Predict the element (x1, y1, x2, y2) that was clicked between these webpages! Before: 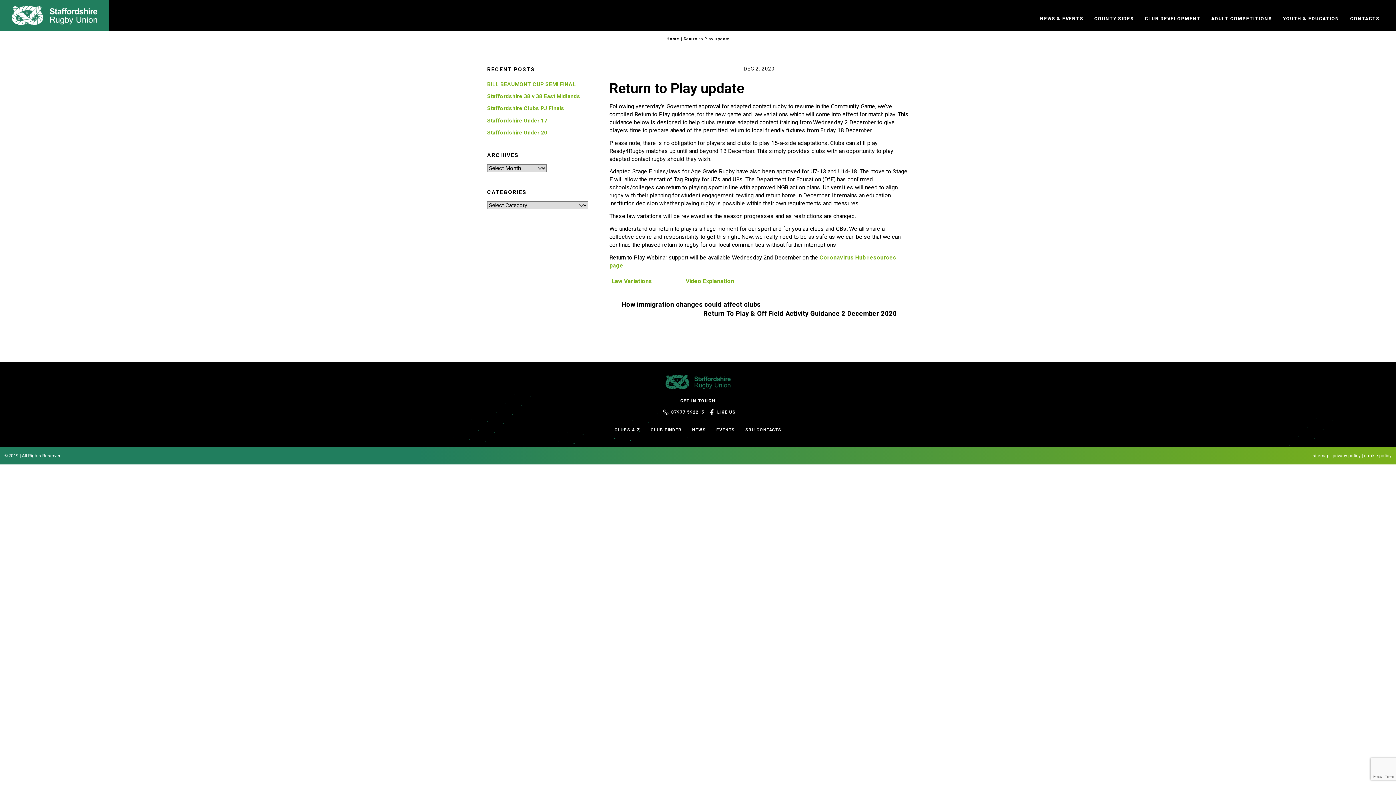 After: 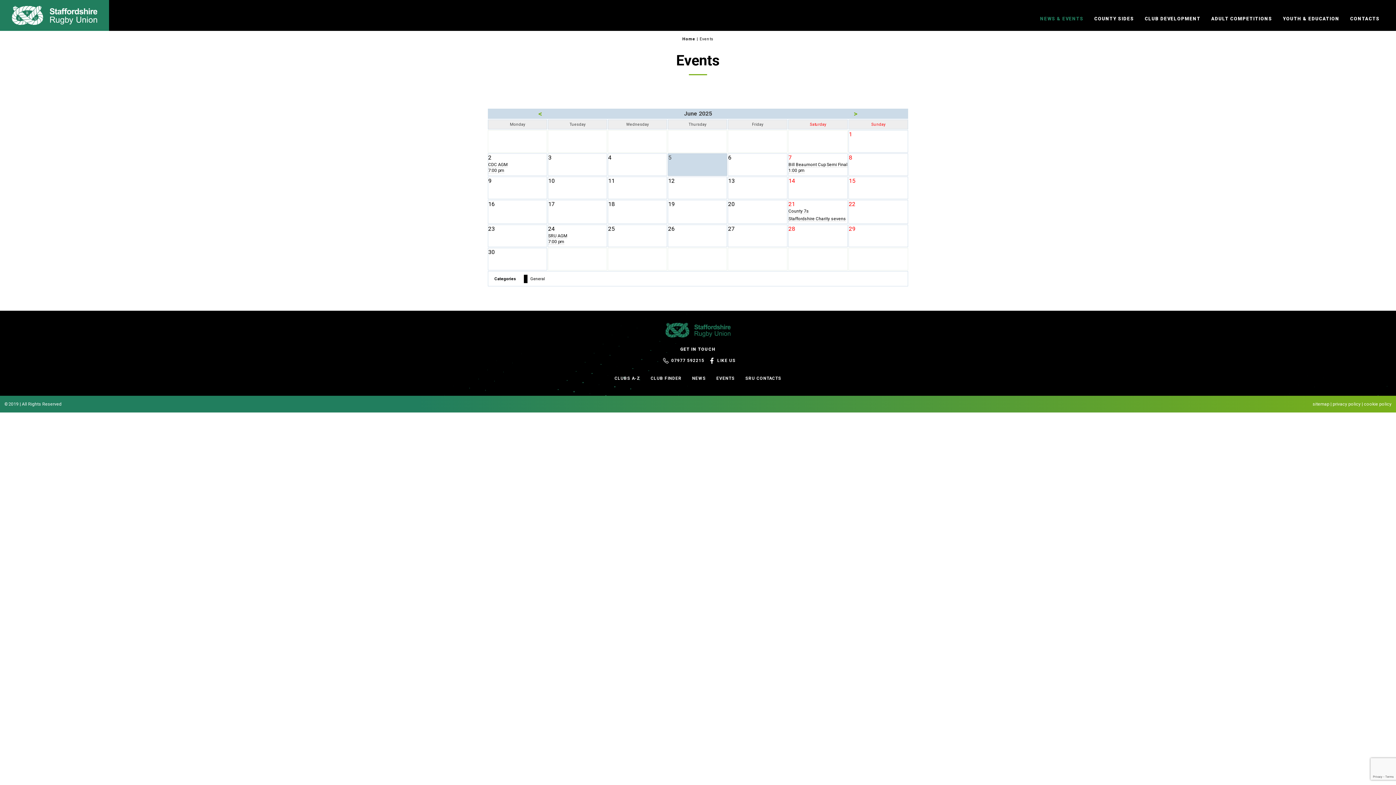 Action: label: EVENTS bbox: (711, 425, 740, 435)